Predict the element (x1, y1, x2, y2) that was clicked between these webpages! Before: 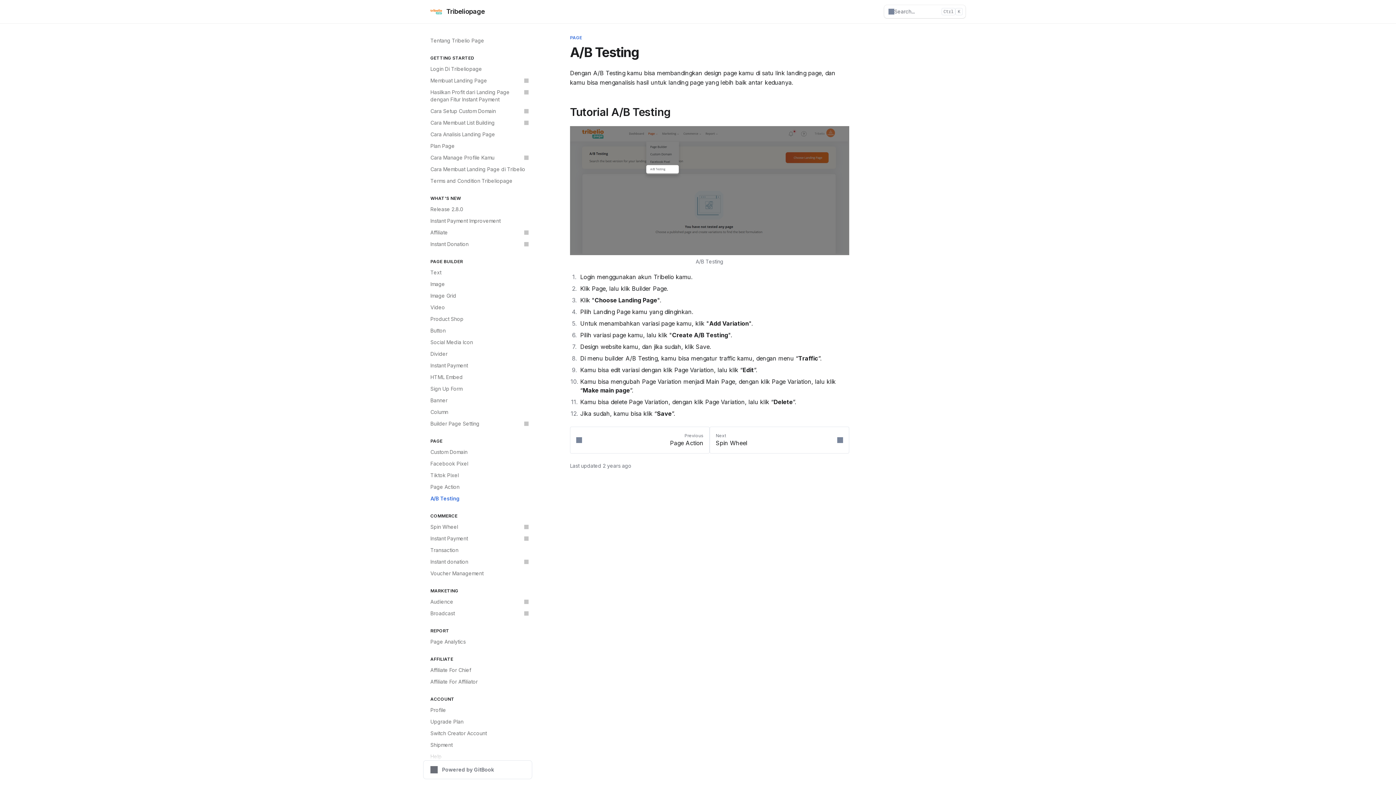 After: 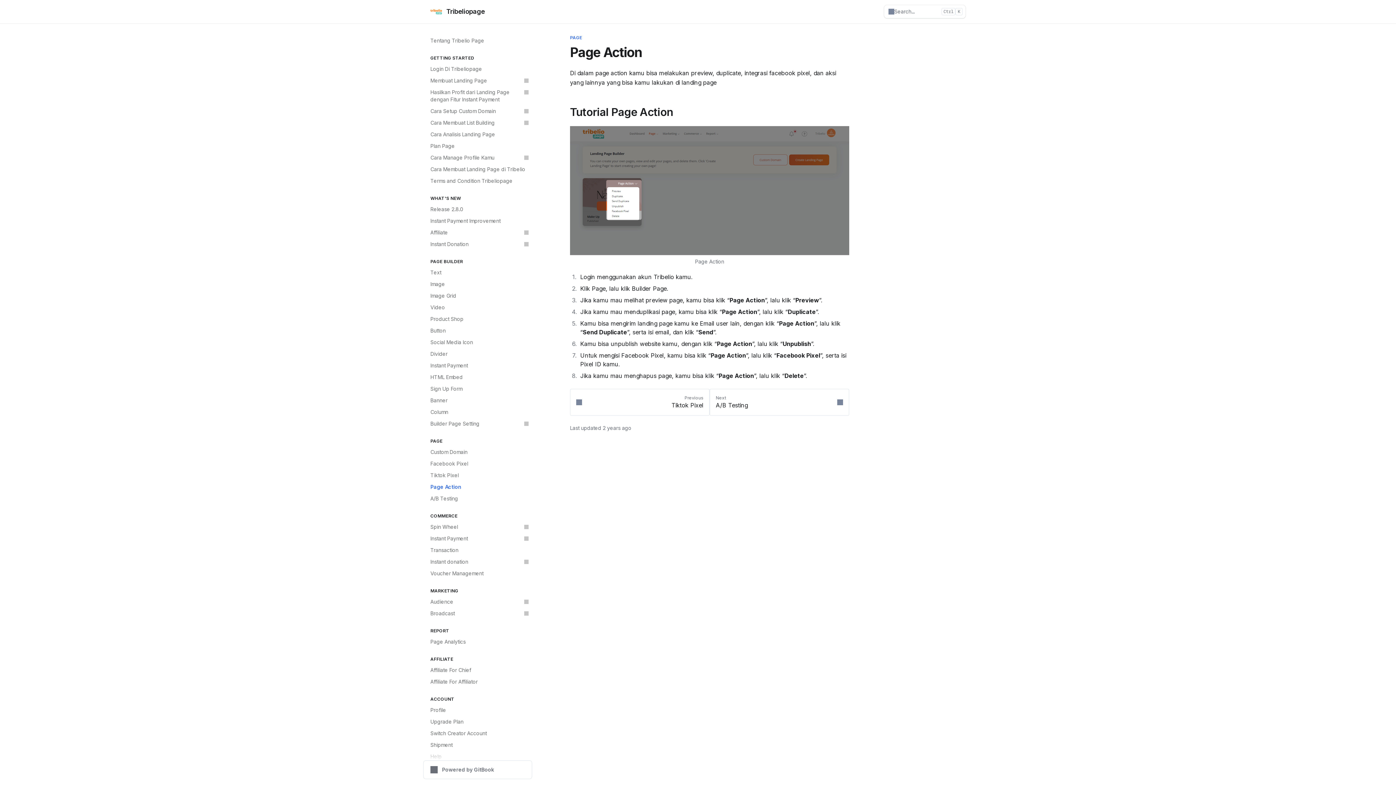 Action: label: Previous
Page Action bbox: (570, 427, 709, 453)